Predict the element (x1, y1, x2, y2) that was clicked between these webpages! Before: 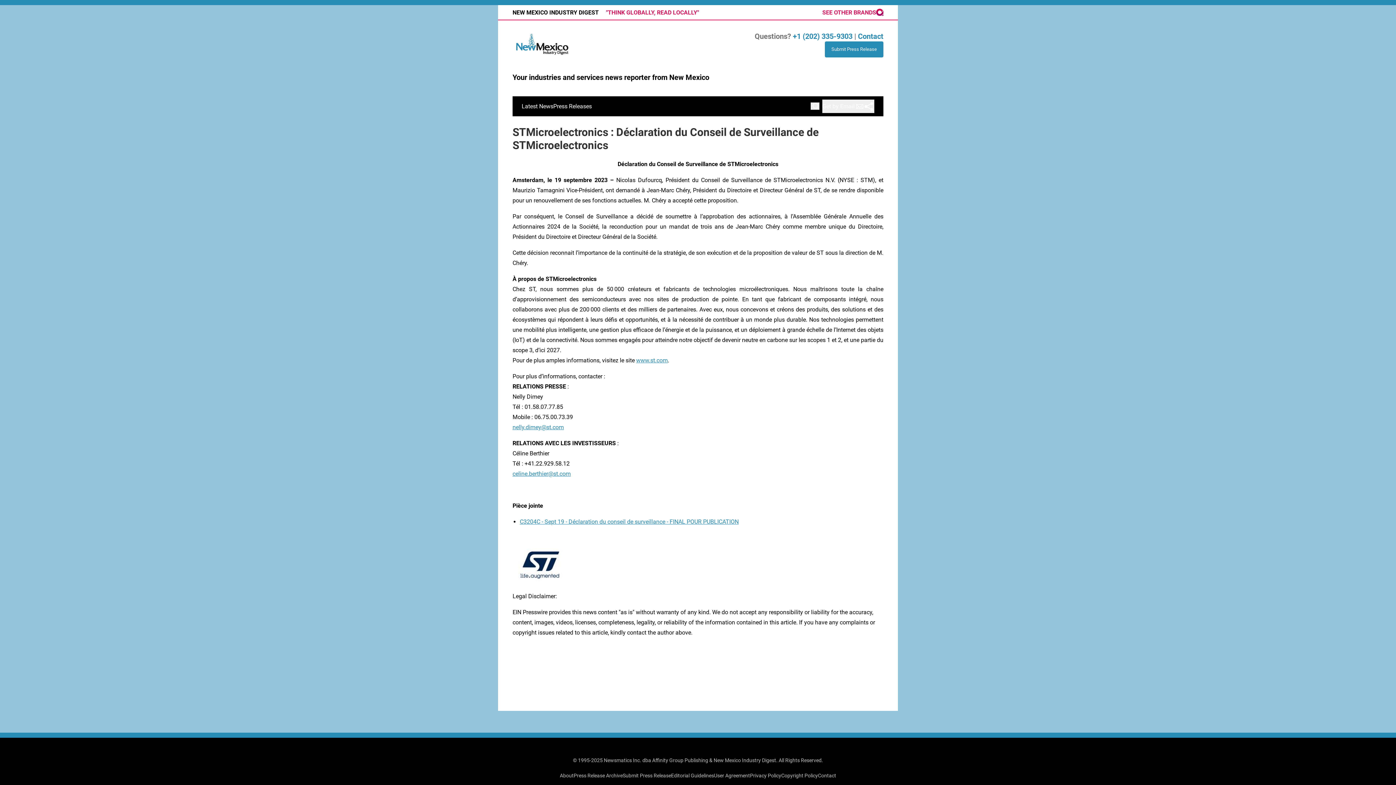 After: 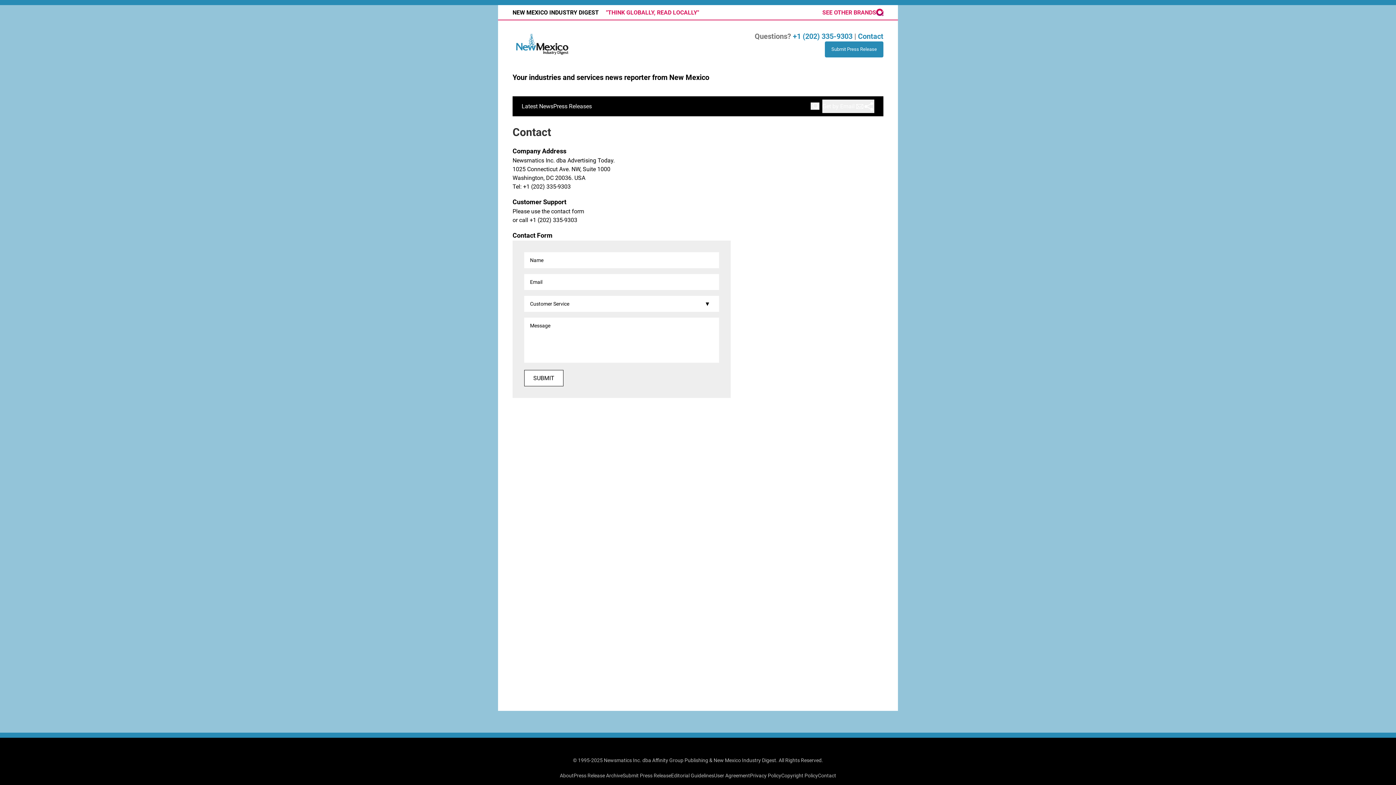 Action: label: +1 (202) 335-9303 bbox: (793, 32, 852, 40)